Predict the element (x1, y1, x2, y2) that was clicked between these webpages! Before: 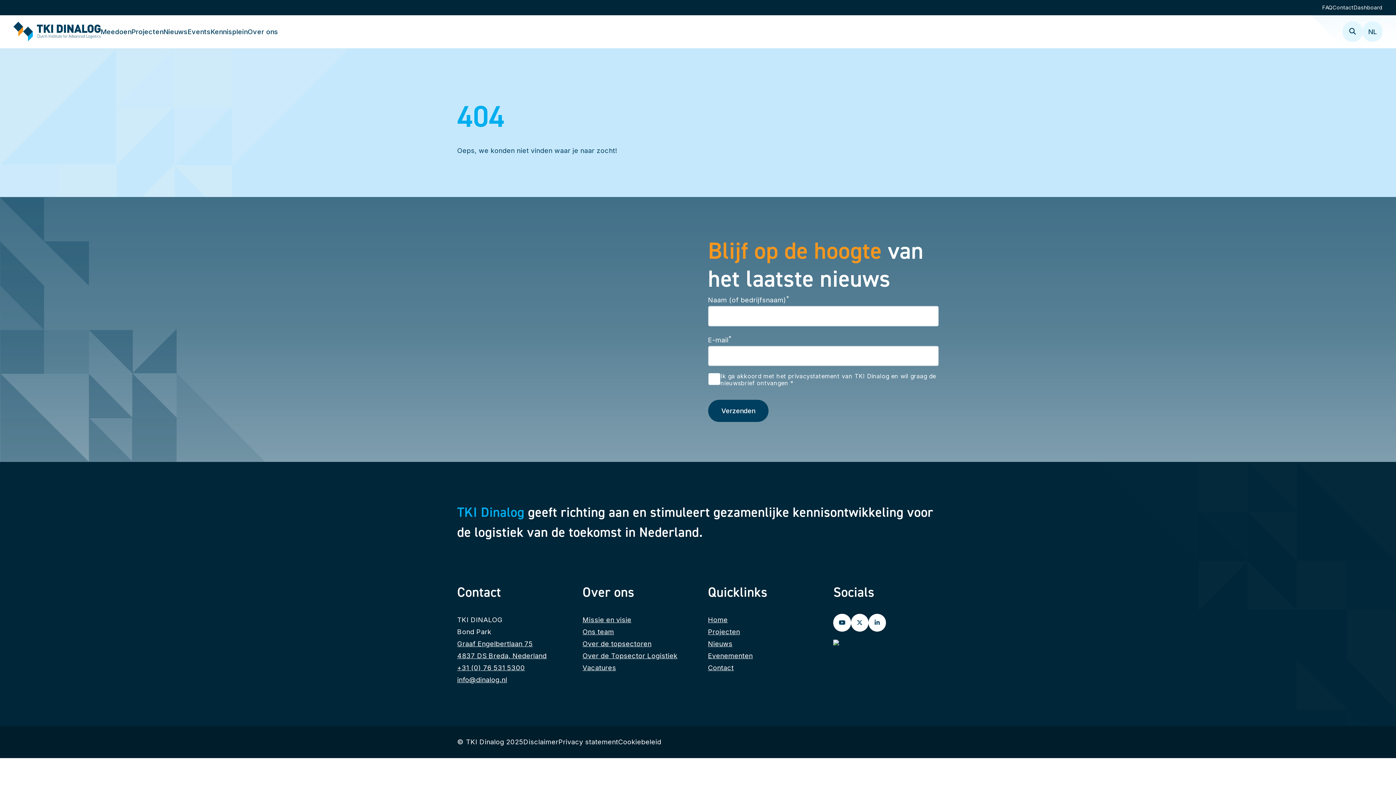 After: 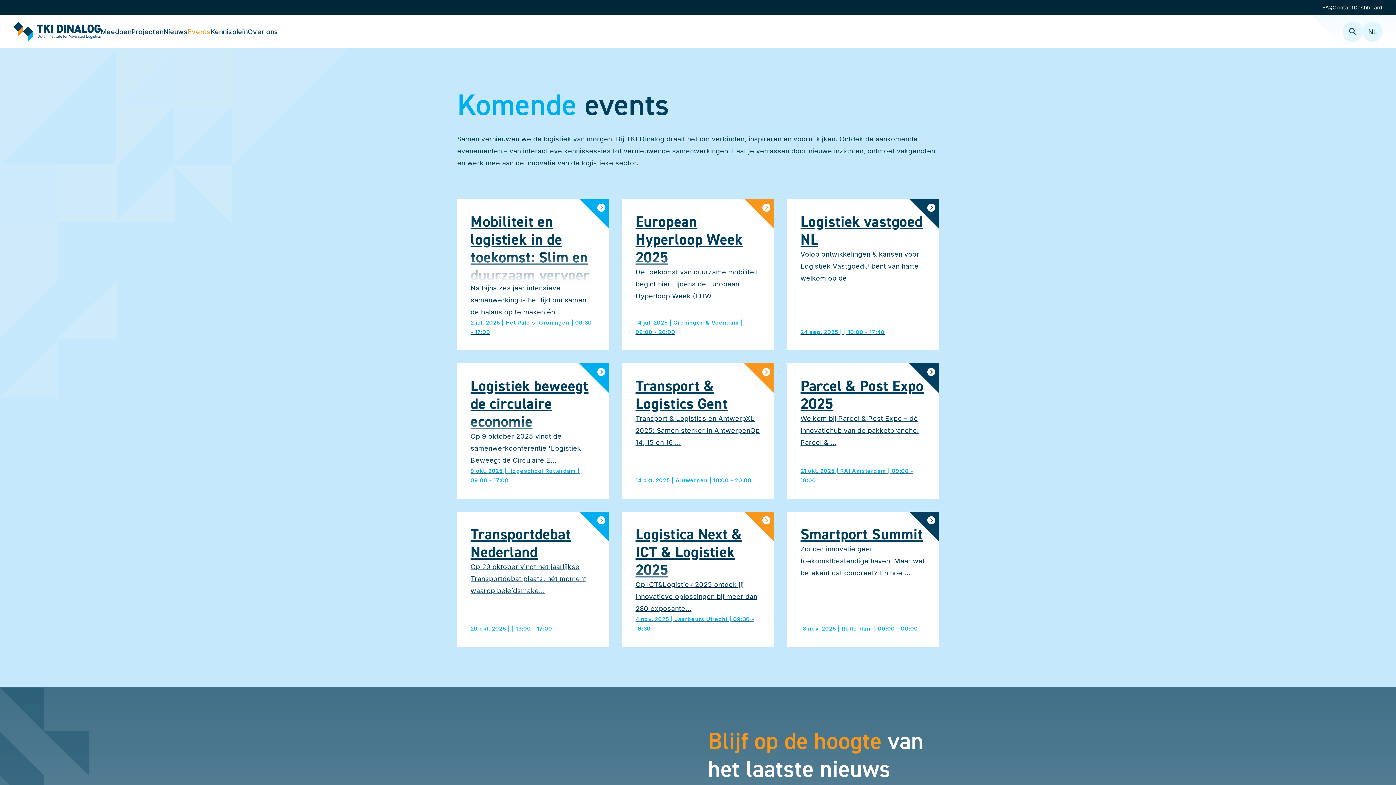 Action: label: Events bbox: (187, 15, 210, 48)